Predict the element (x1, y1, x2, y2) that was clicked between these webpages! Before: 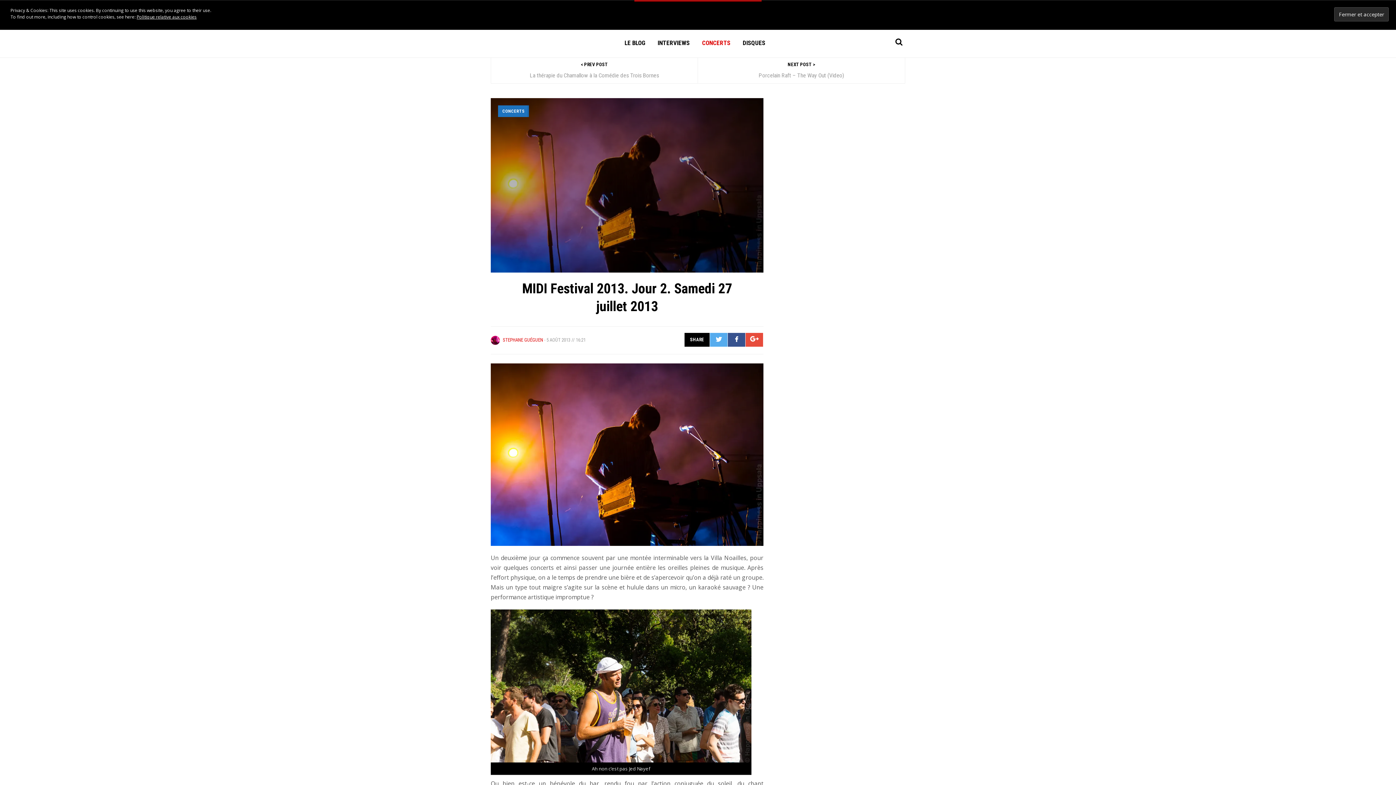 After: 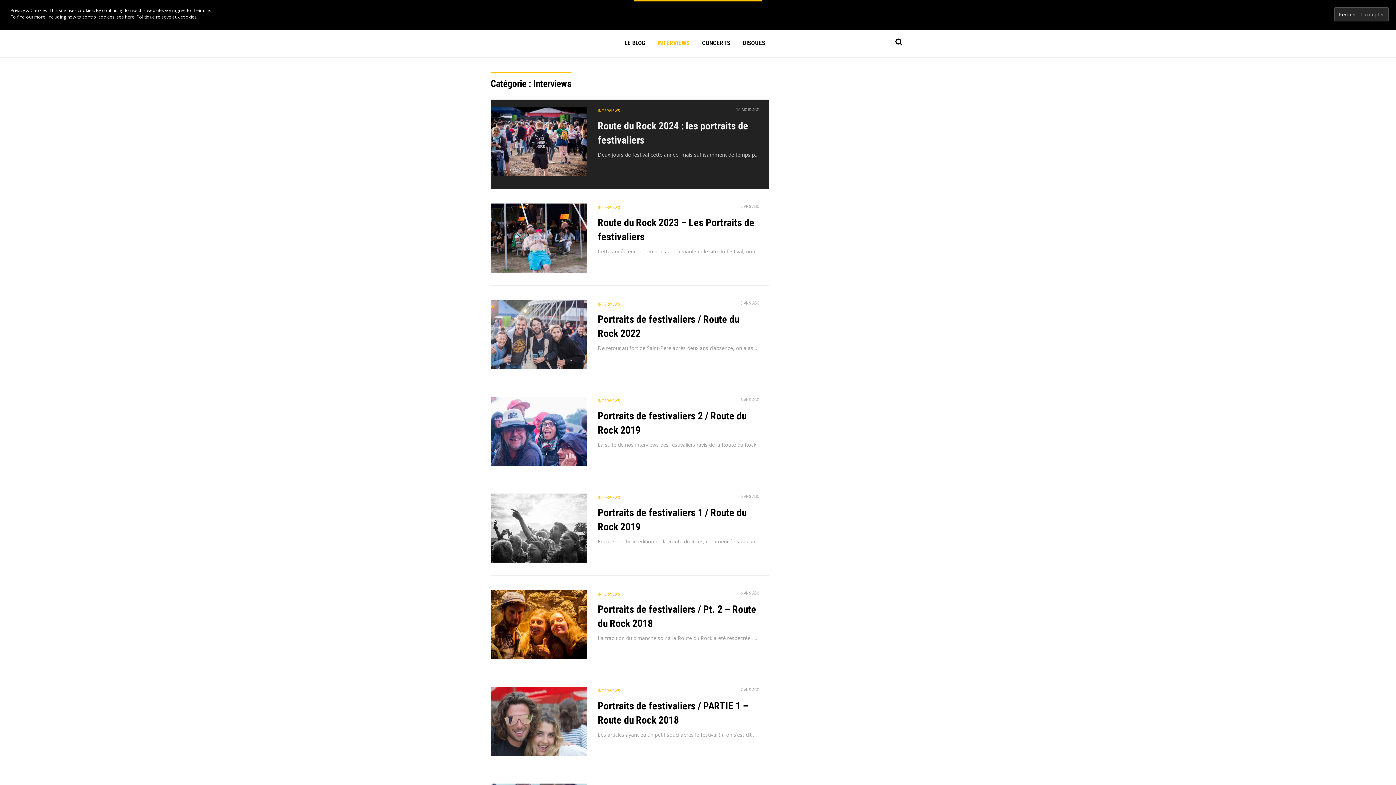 Action: bbox: (651, 30, 696, 57) label: INTERVIEWS